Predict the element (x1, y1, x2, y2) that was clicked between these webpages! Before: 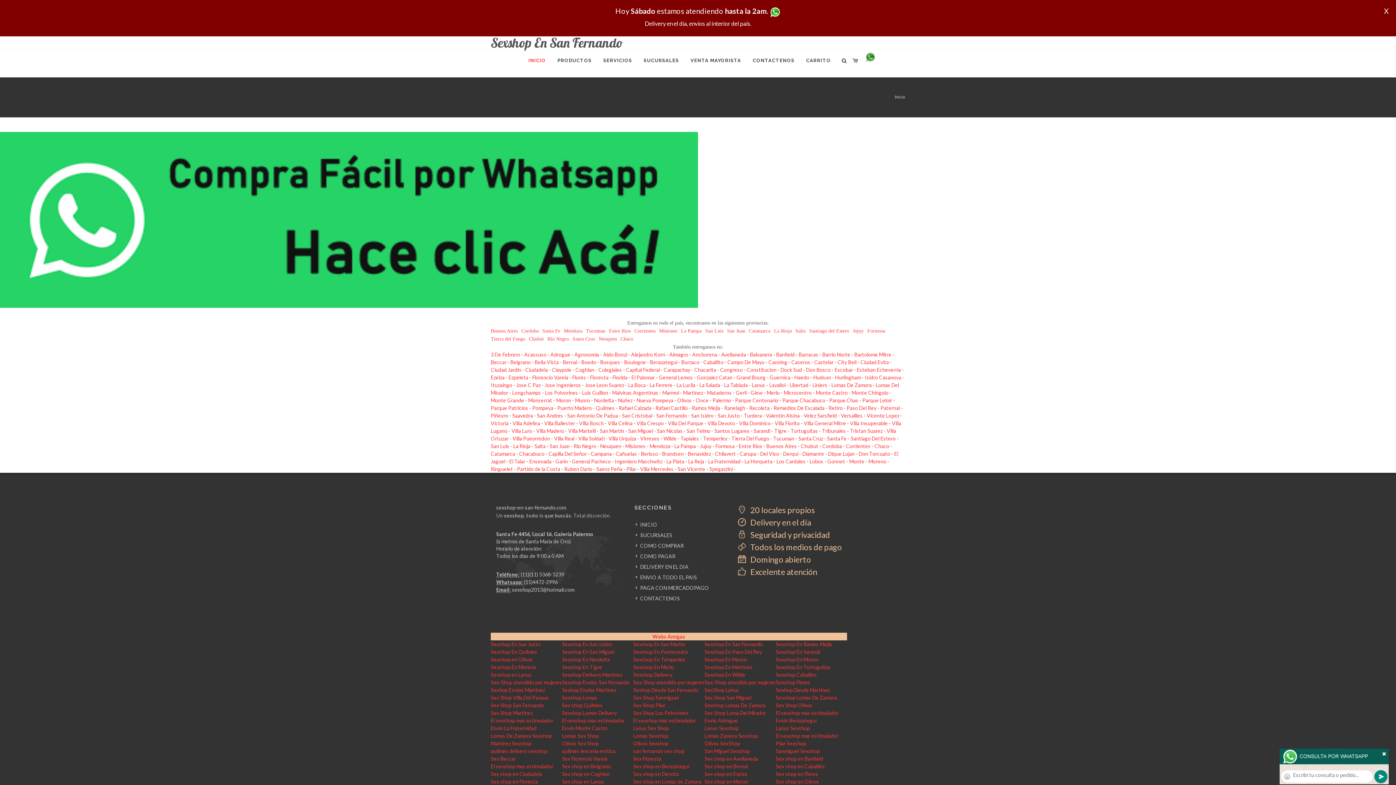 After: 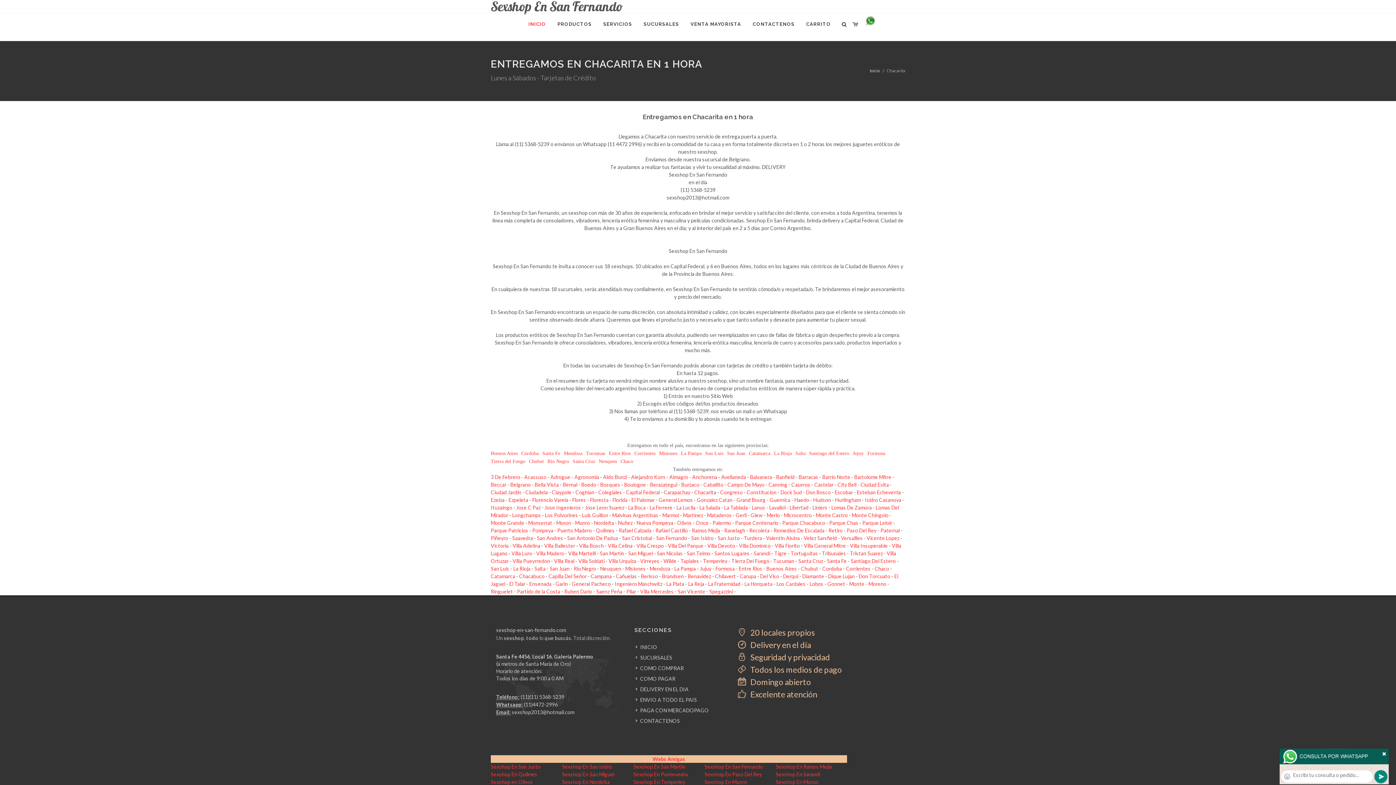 Action: bbox: (694, 366, 716, 373) label: Chacarita